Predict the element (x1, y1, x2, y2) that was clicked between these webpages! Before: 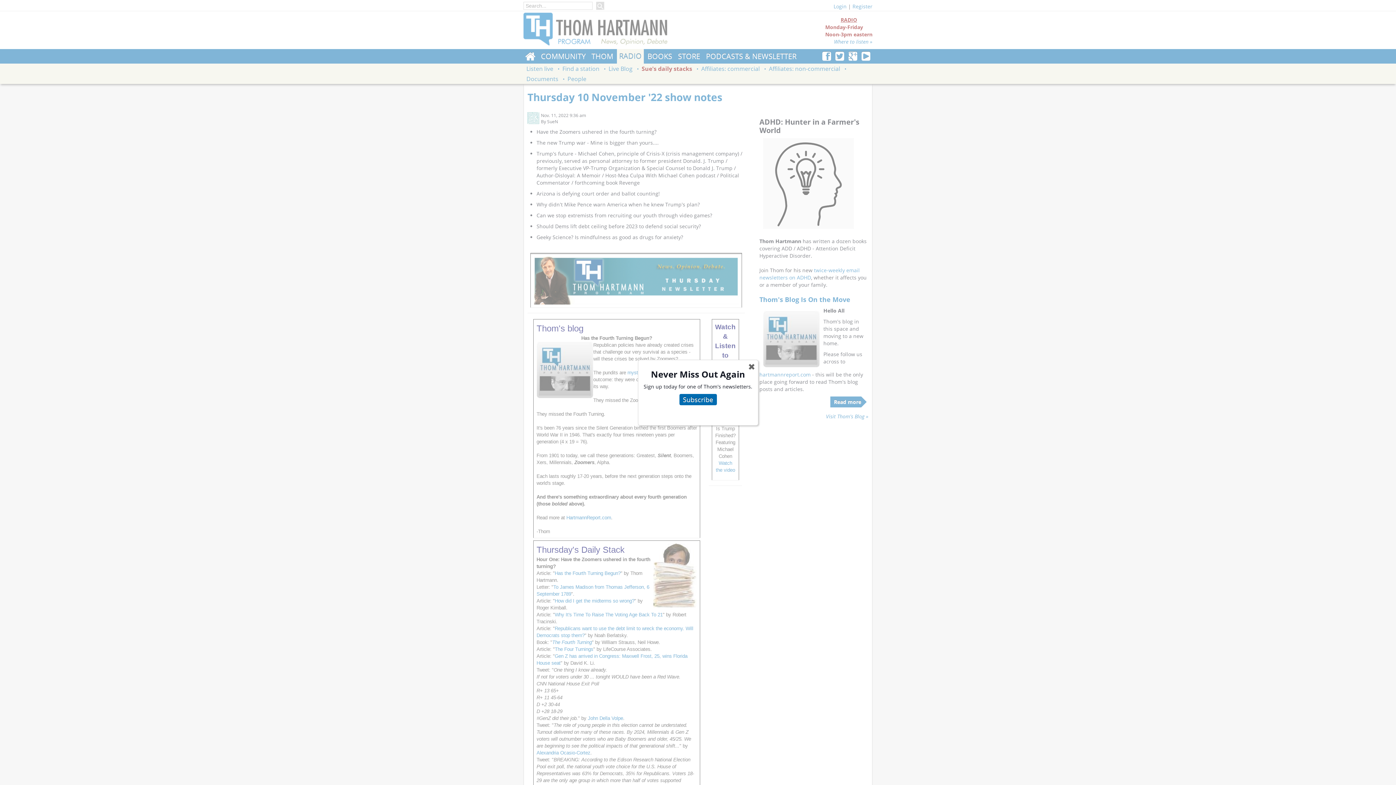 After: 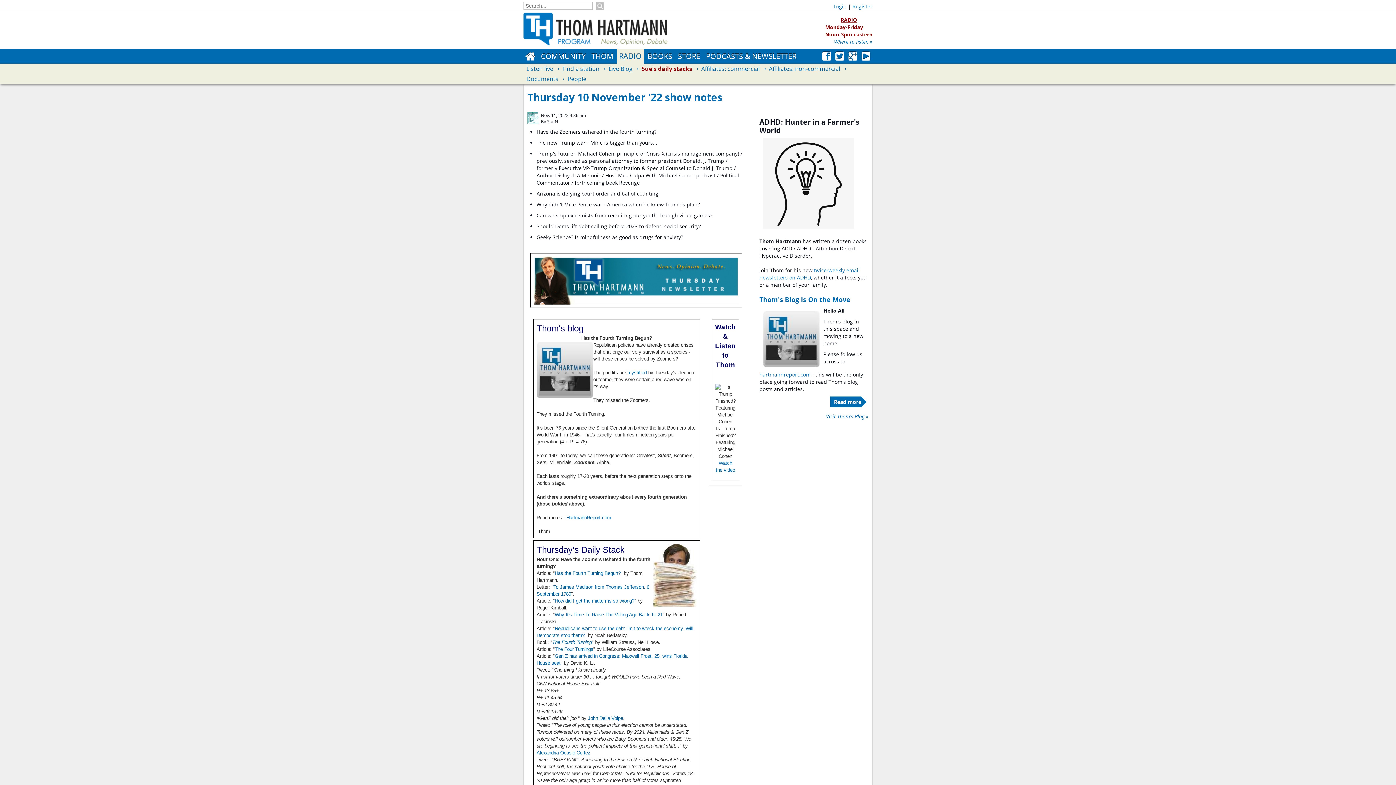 Action: label: ✖ bbox: (743, 358, 759, 375)